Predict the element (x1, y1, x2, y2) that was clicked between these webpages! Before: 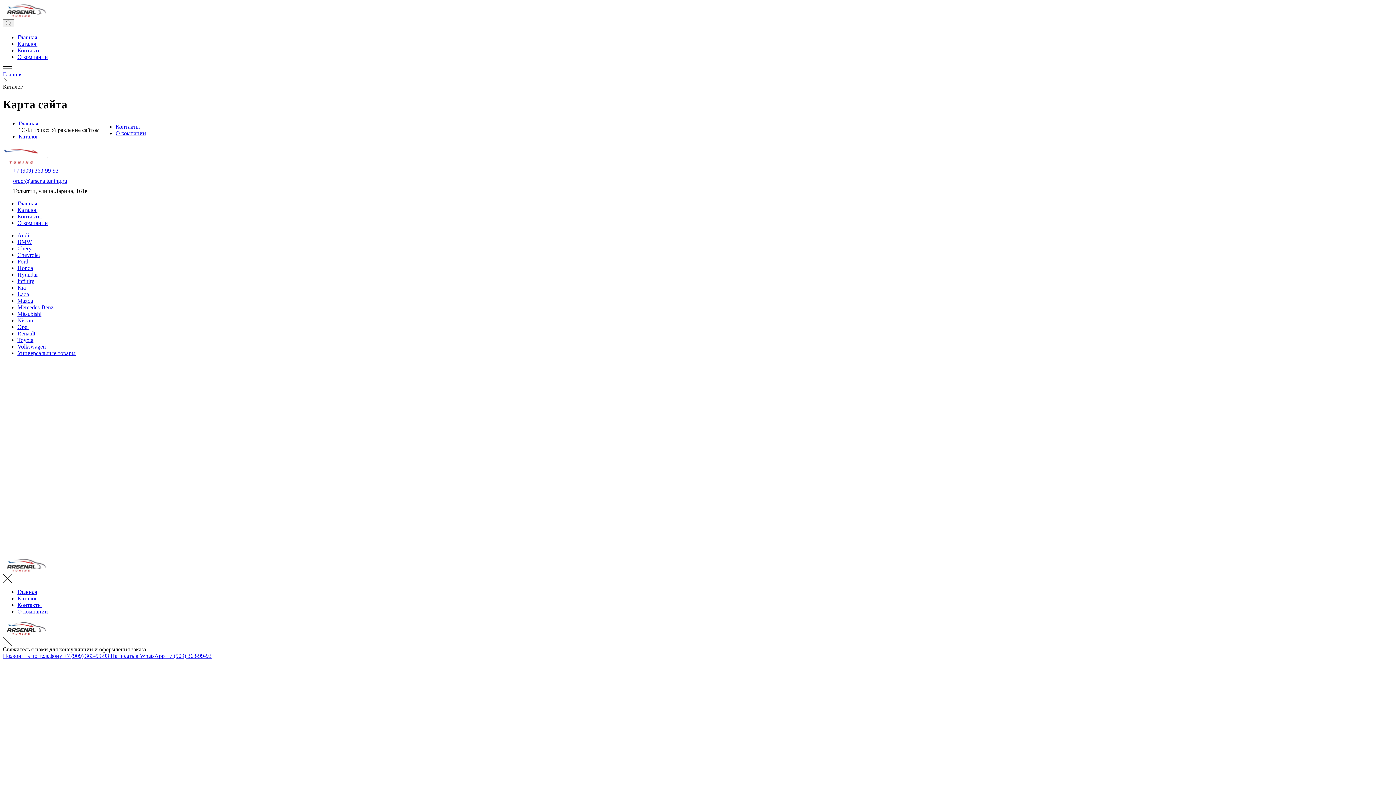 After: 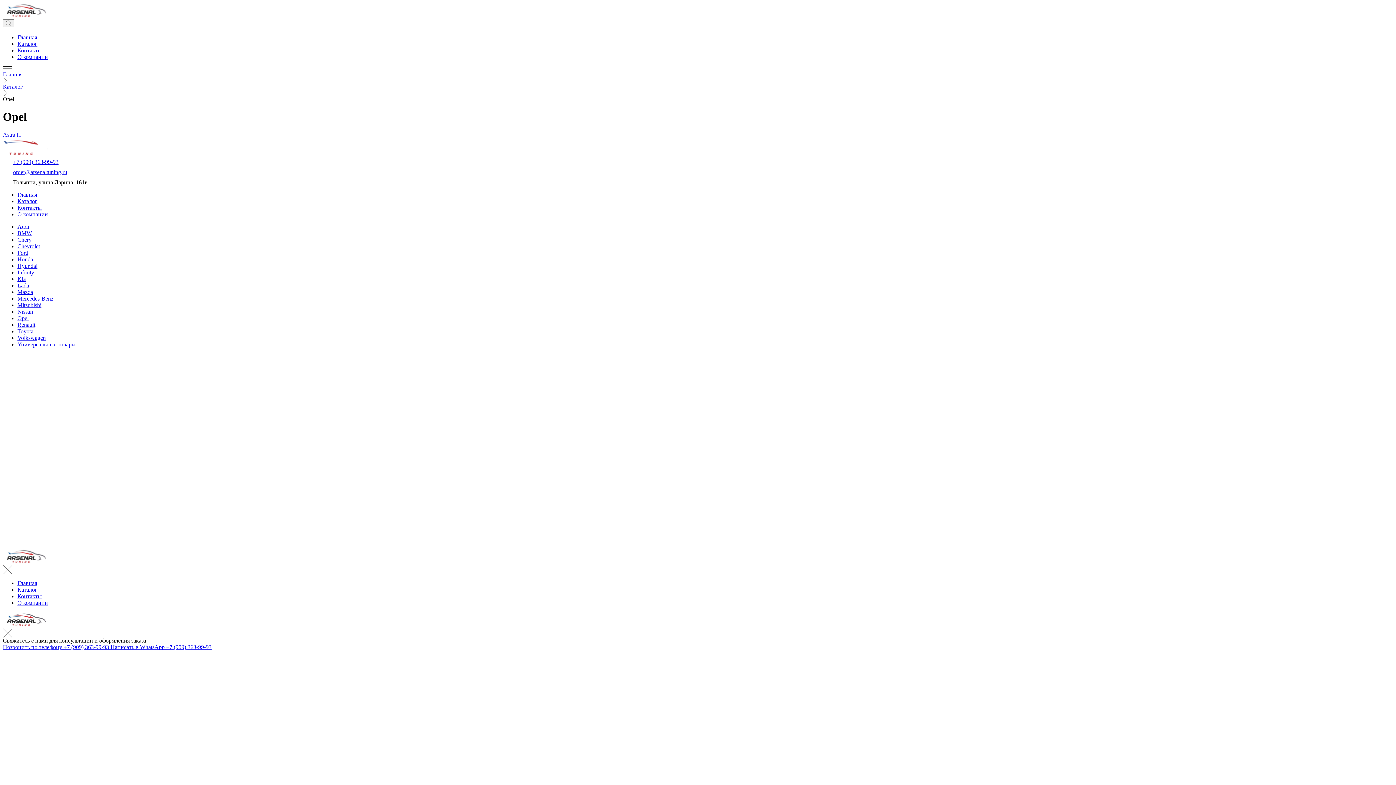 Action: bbox: (17, 323, 28, 330) label: Opel